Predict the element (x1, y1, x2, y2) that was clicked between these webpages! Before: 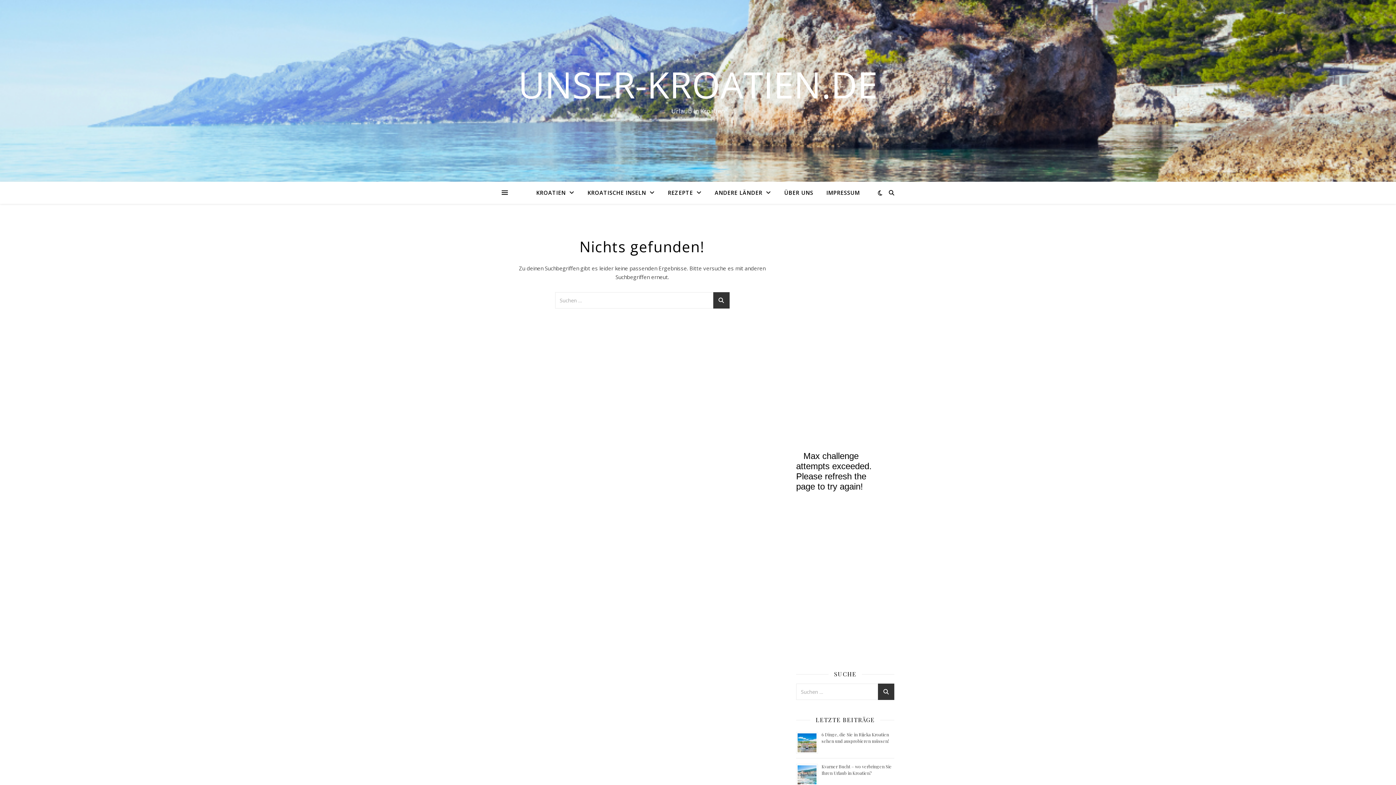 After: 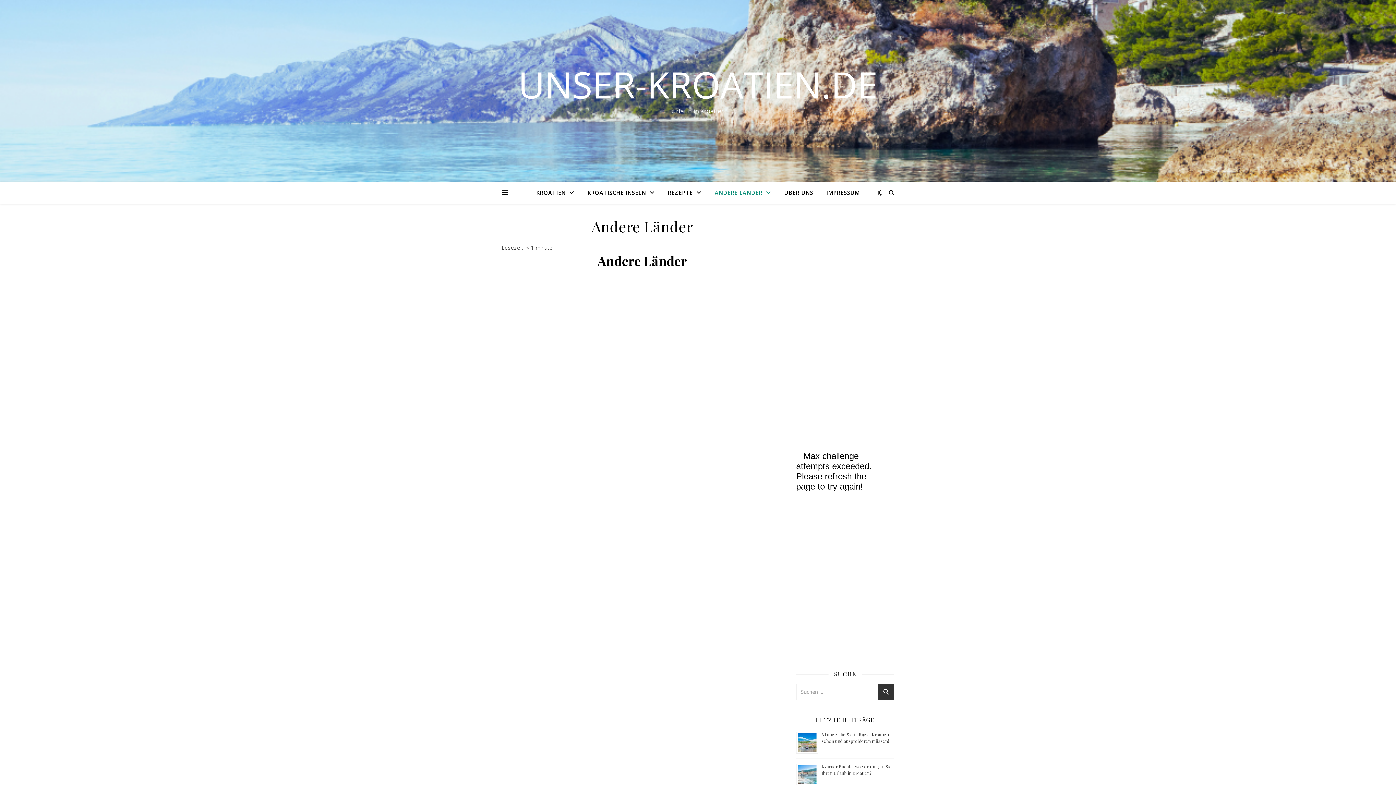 Action: label: ANDERE LÄNDER bbox: (709, 181, 777, 204)